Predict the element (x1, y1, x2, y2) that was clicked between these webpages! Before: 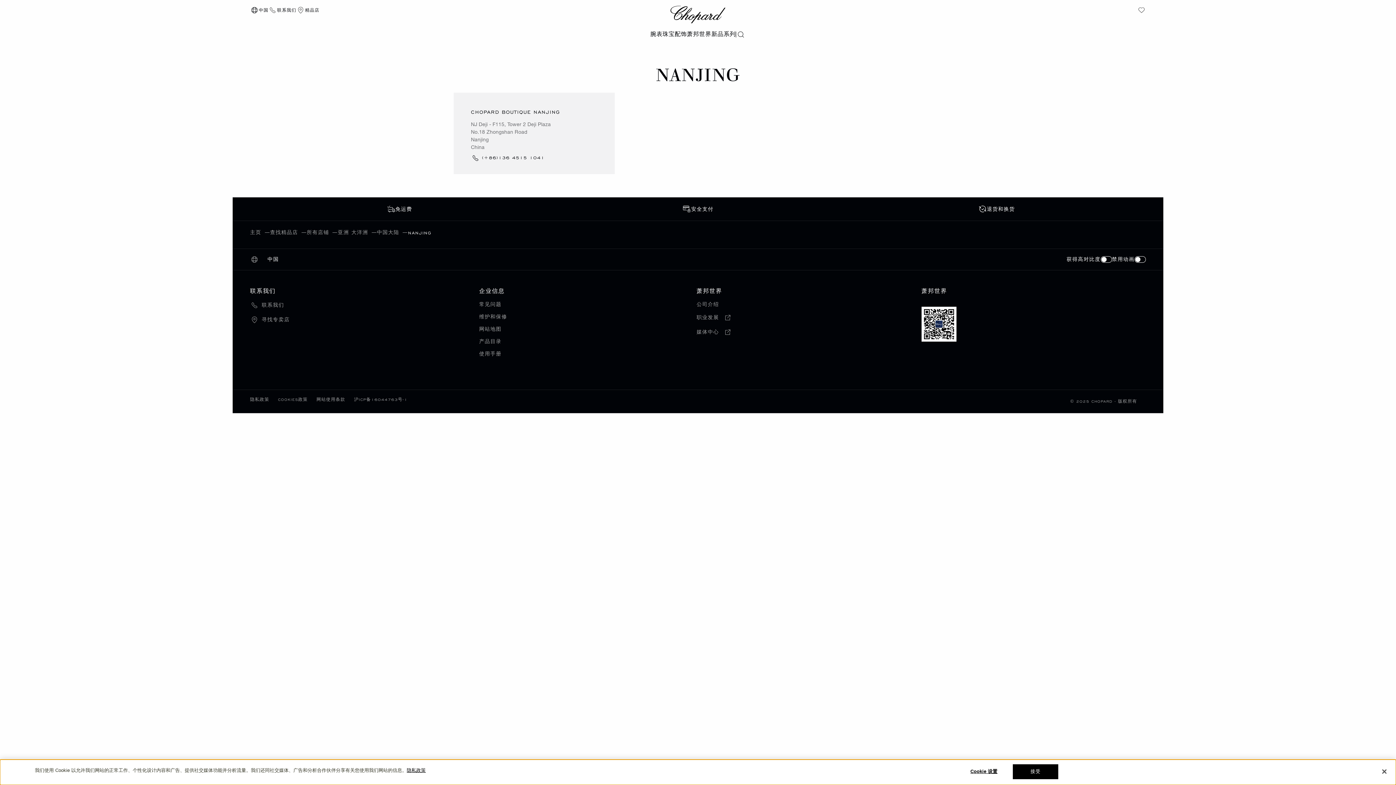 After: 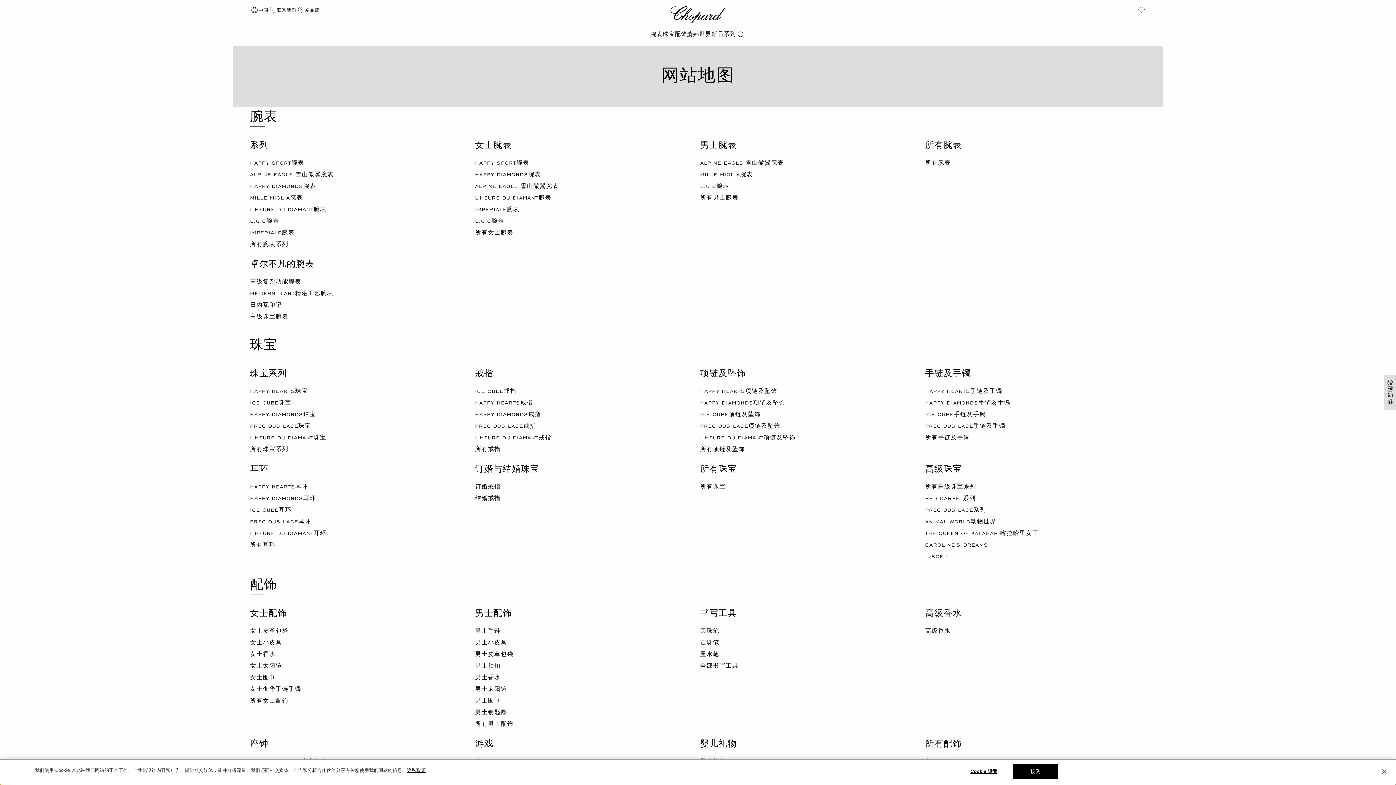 Action: label: 网站地图 bbox: (479, 326, 501, 332)